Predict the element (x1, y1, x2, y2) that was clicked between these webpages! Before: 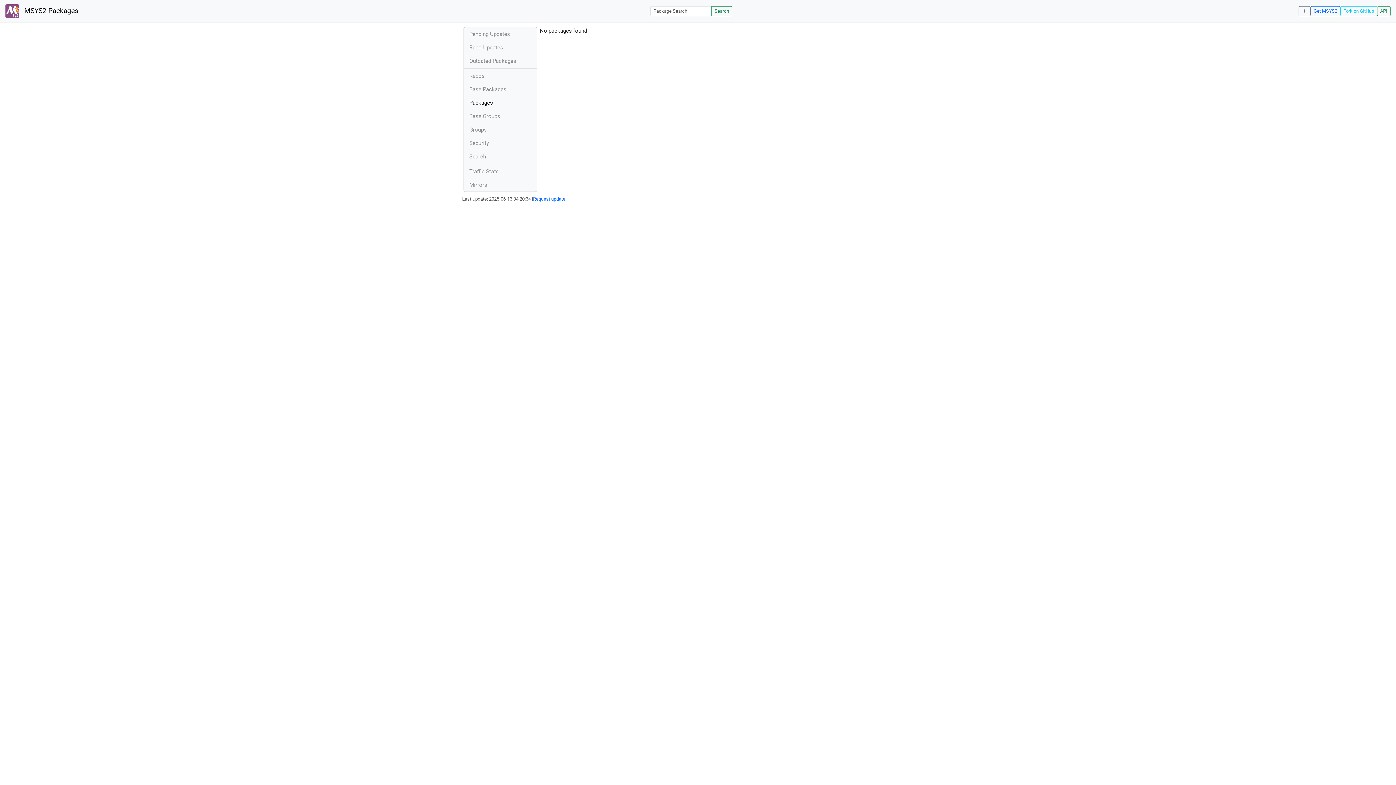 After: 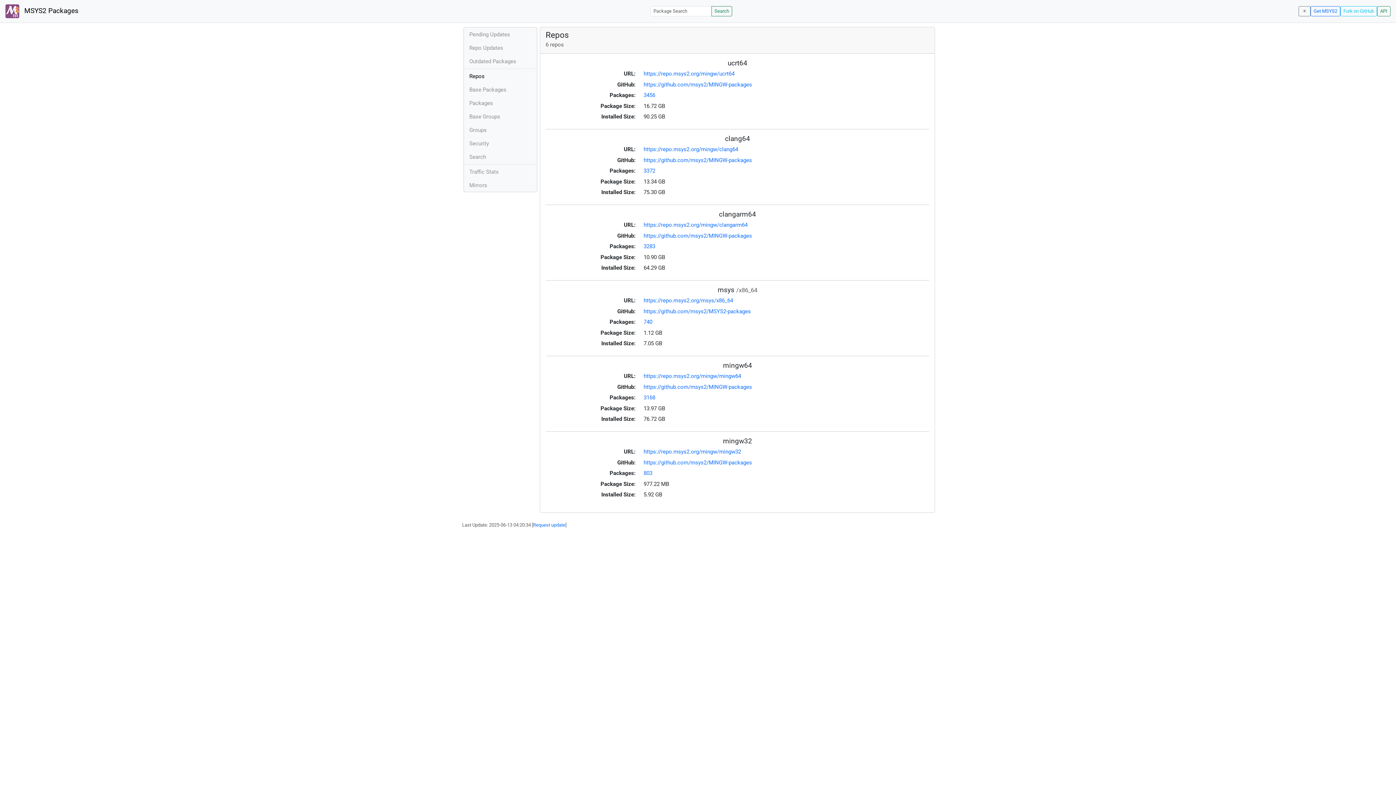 Action: label: Repos bbox: (464, 69, 536, 82)